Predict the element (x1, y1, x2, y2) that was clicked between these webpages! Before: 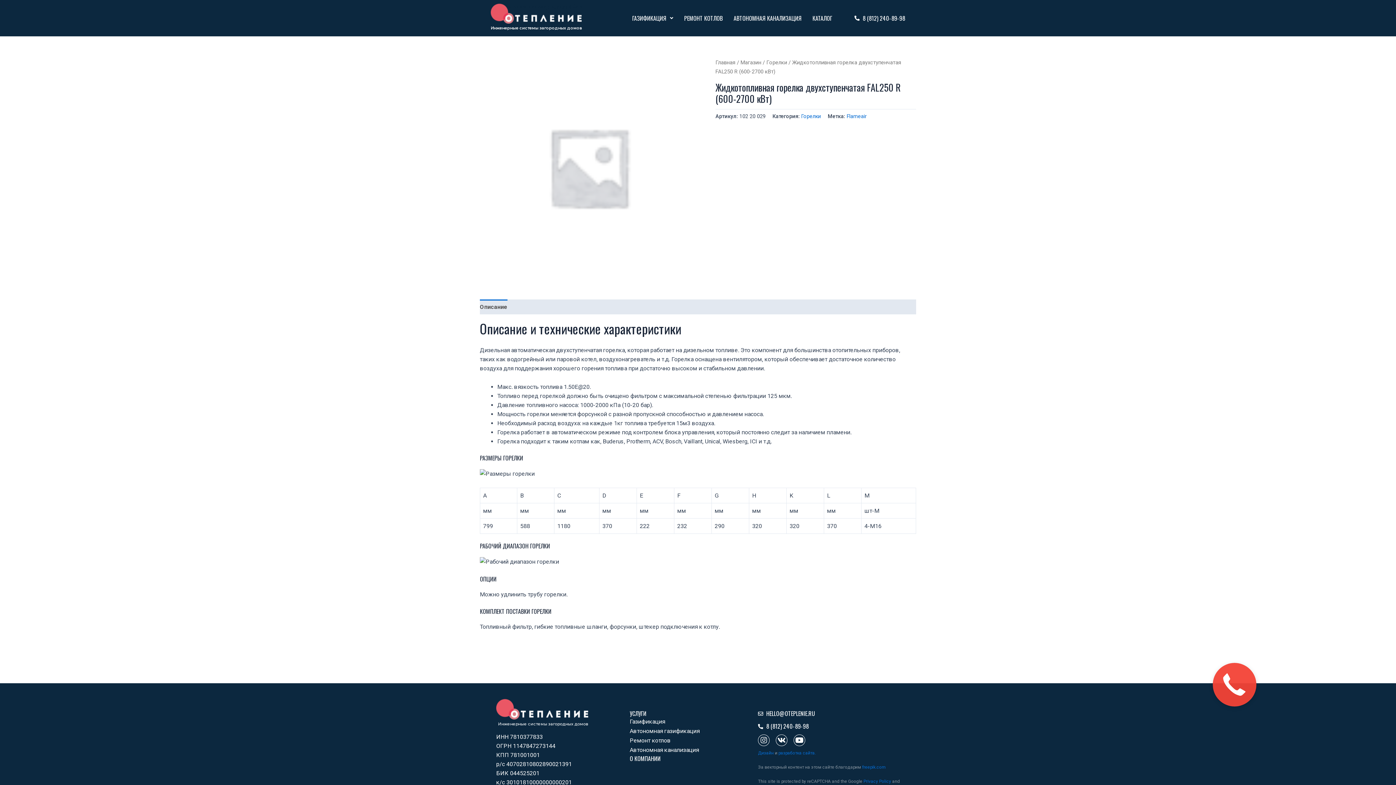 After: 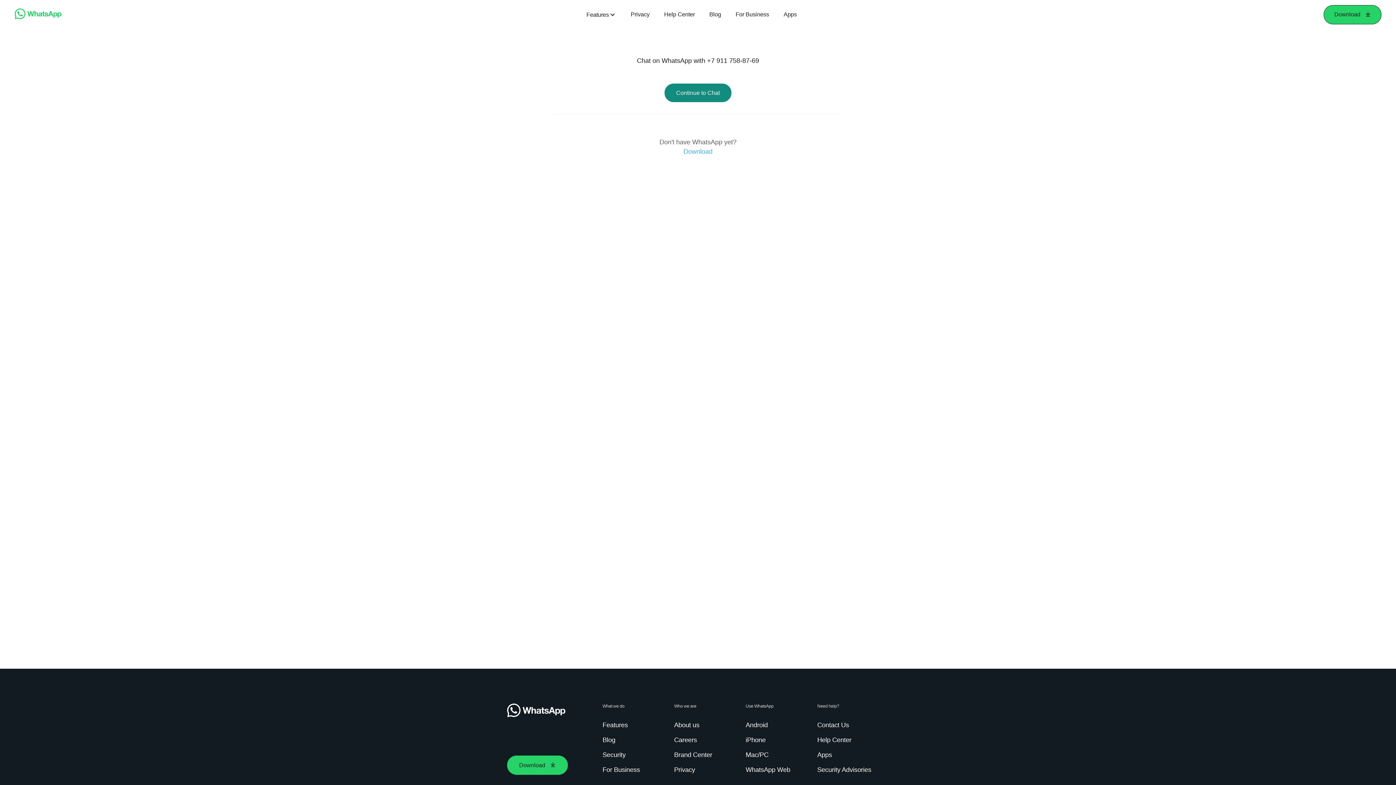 Action: label: разработка сайта. bbox: (778, 751, 816, 756)